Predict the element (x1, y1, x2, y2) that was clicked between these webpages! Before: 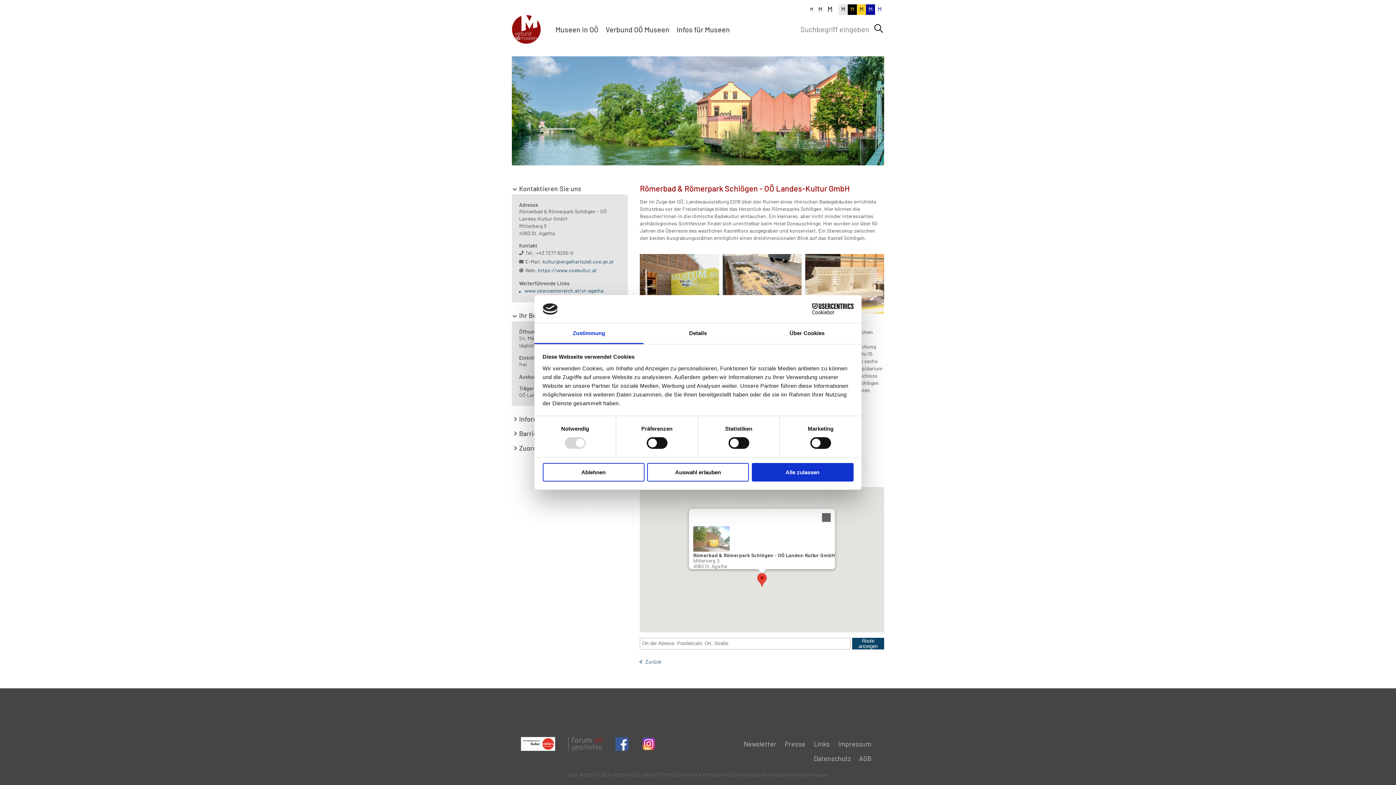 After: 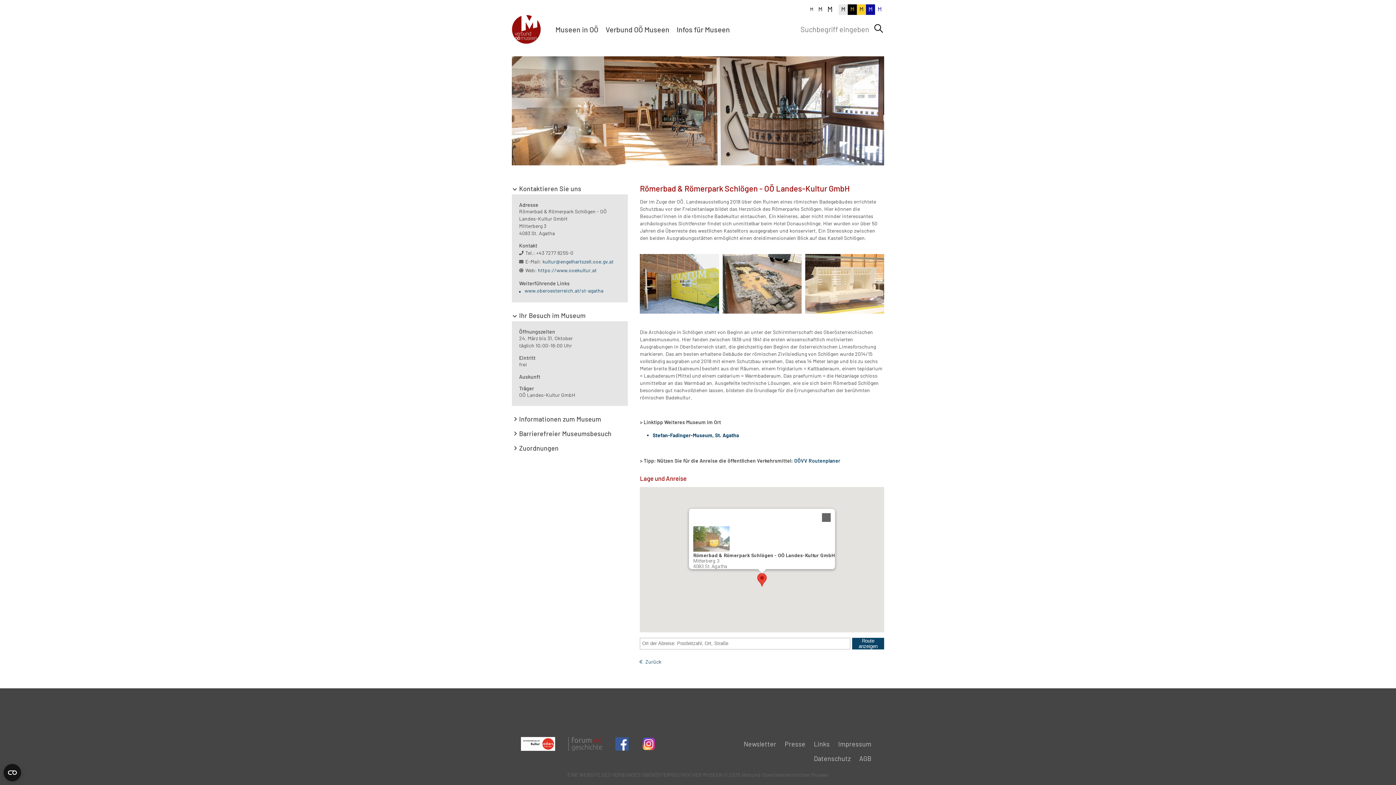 Action: label: Auswahl erlauben bbox: (647, 463, 749, 481)